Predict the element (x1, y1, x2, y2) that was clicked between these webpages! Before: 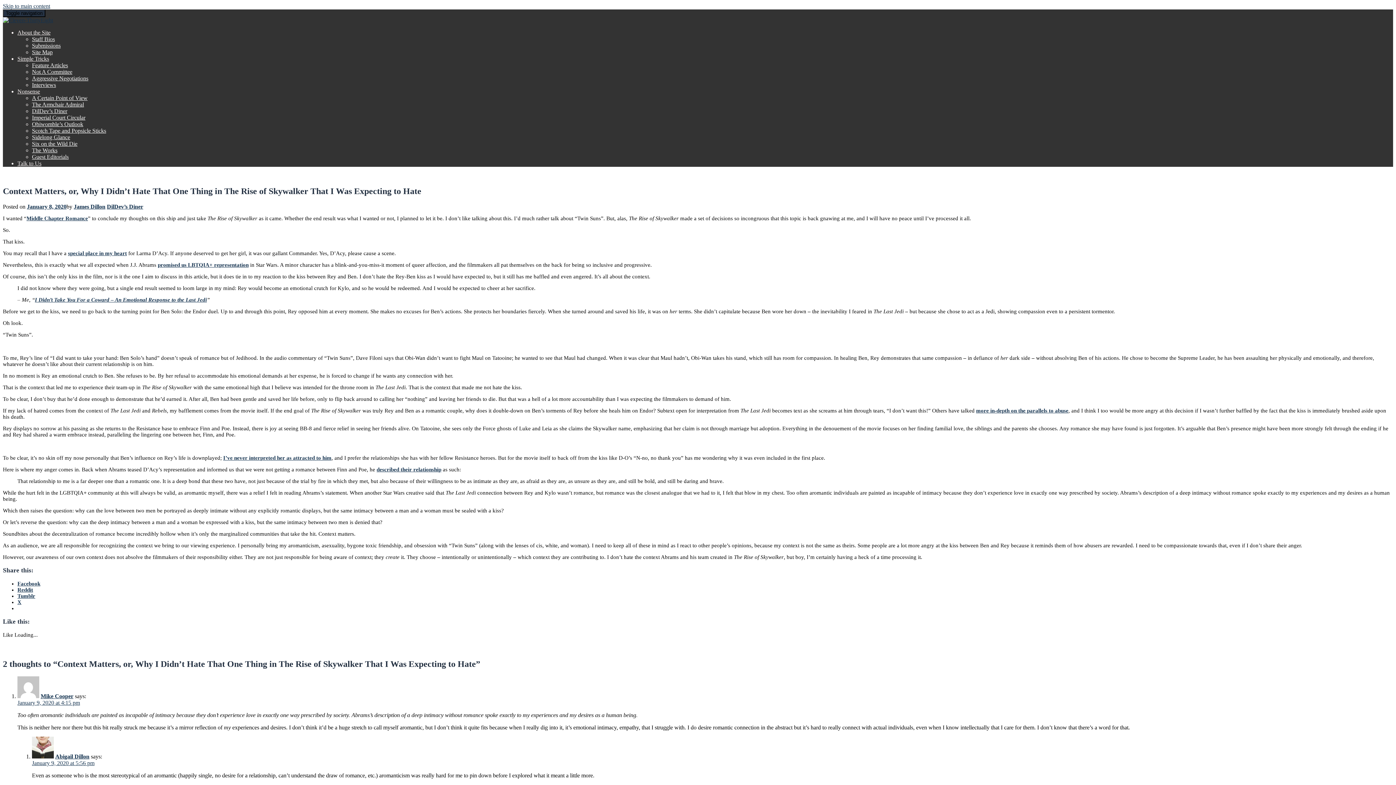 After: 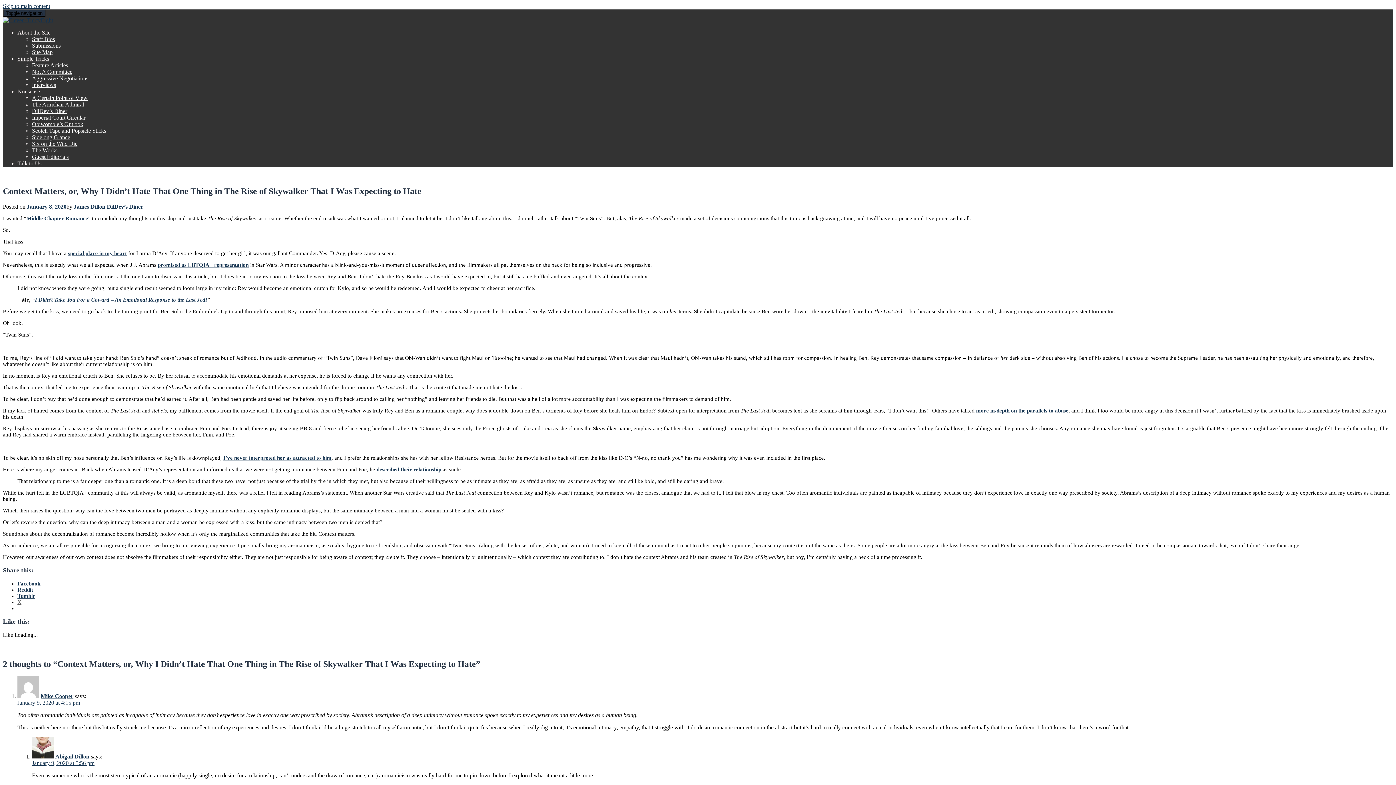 Action: bbox: (17, 599, 21, 605) label: X